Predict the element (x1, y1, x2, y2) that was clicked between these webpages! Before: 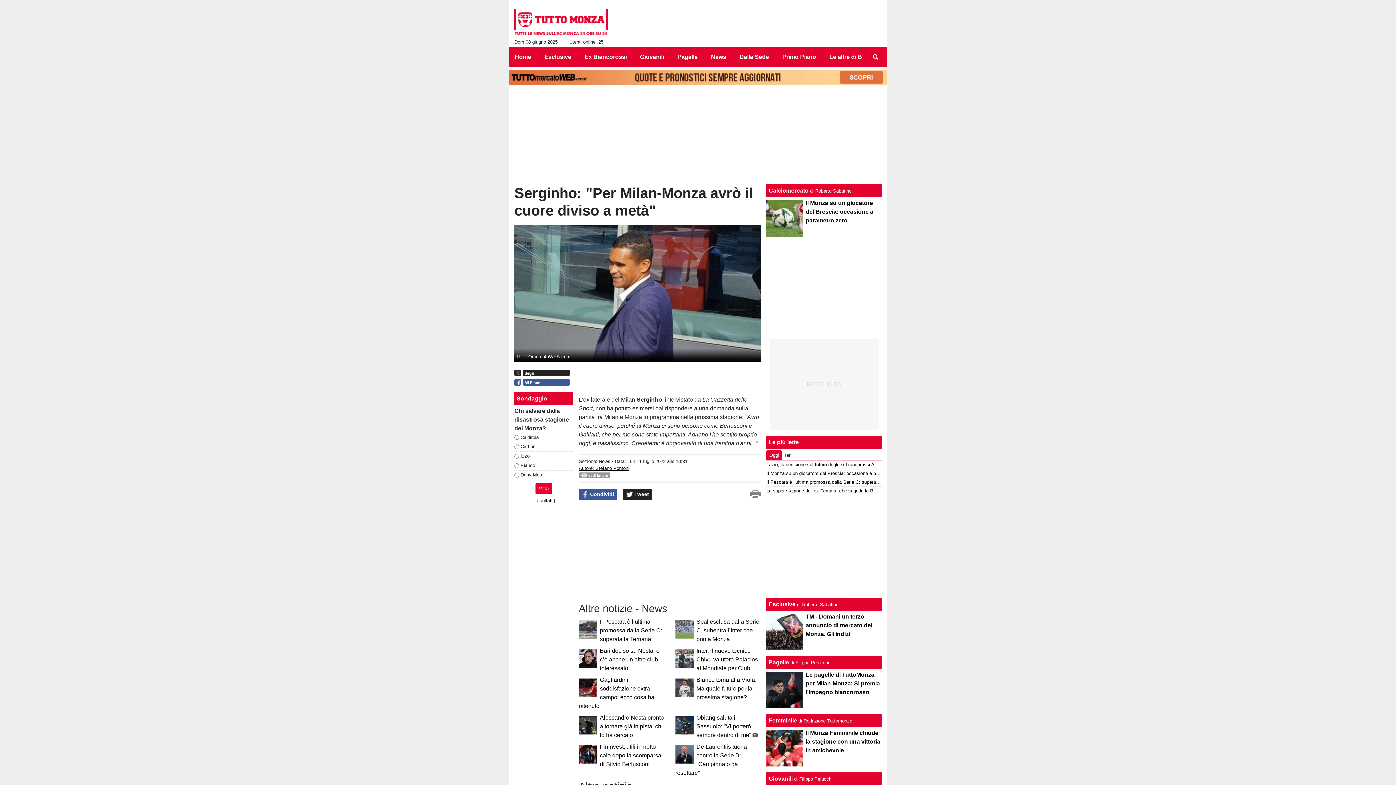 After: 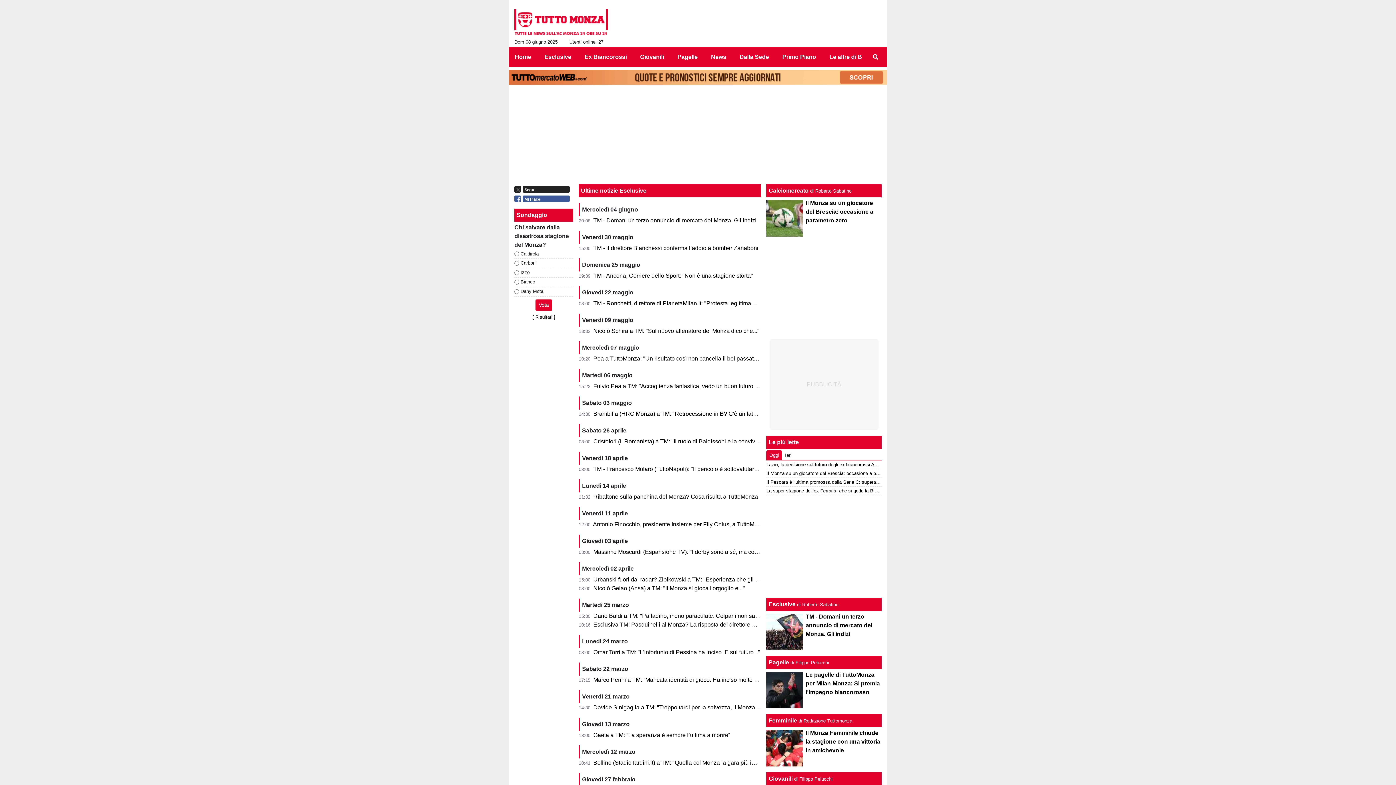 Action: bbox: (538, 49, 571, 64) label: Esclusive